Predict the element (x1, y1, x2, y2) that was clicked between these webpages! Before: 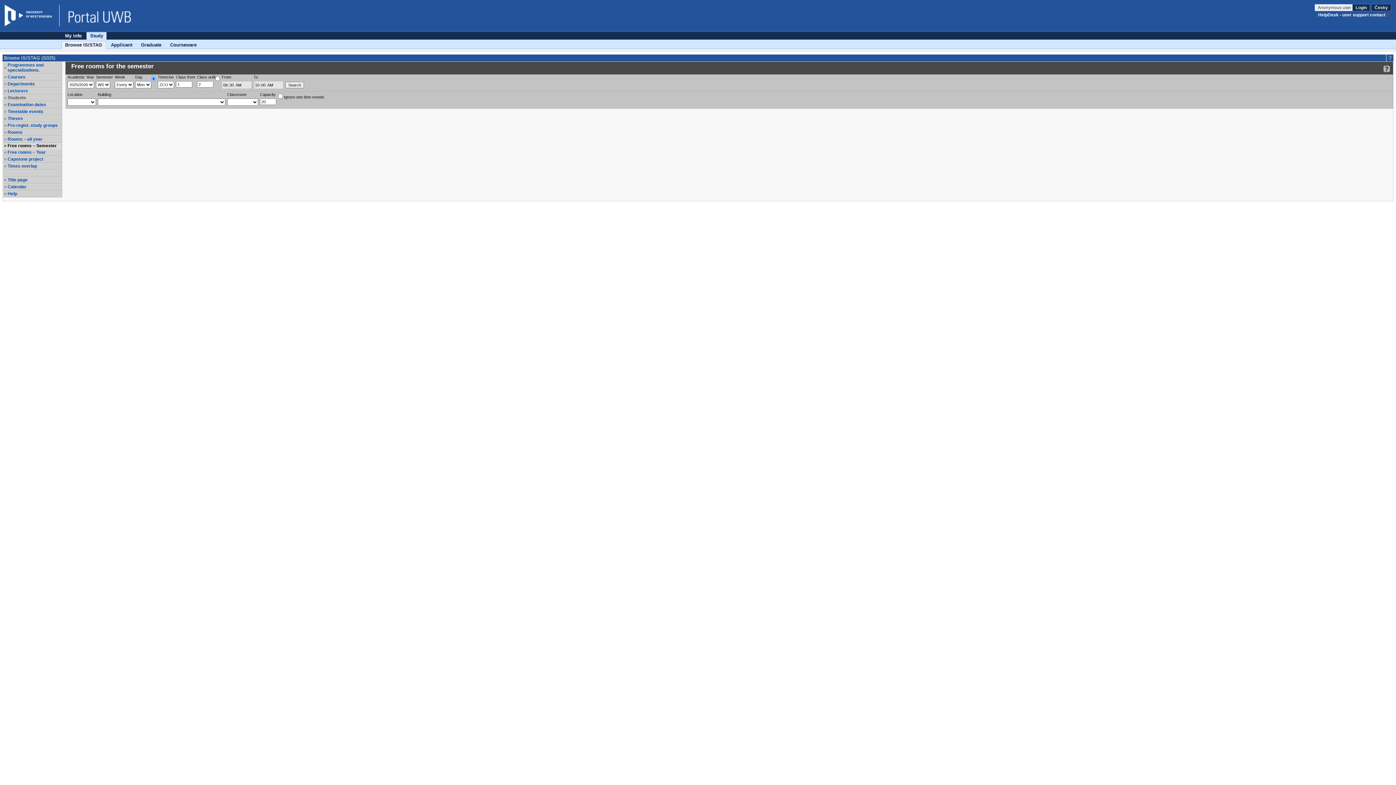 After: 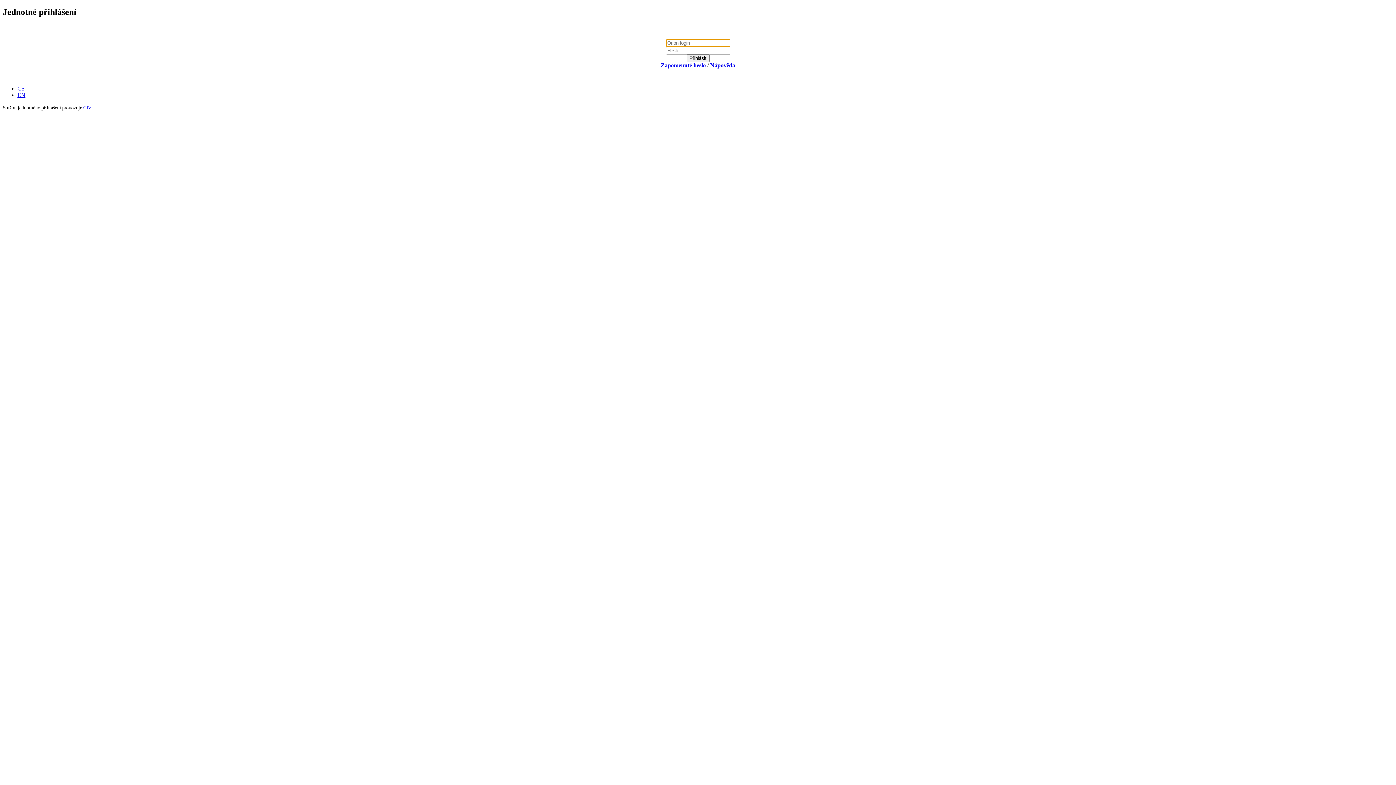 Action: bbox: (1352, 4, 1370, 11) label: Login